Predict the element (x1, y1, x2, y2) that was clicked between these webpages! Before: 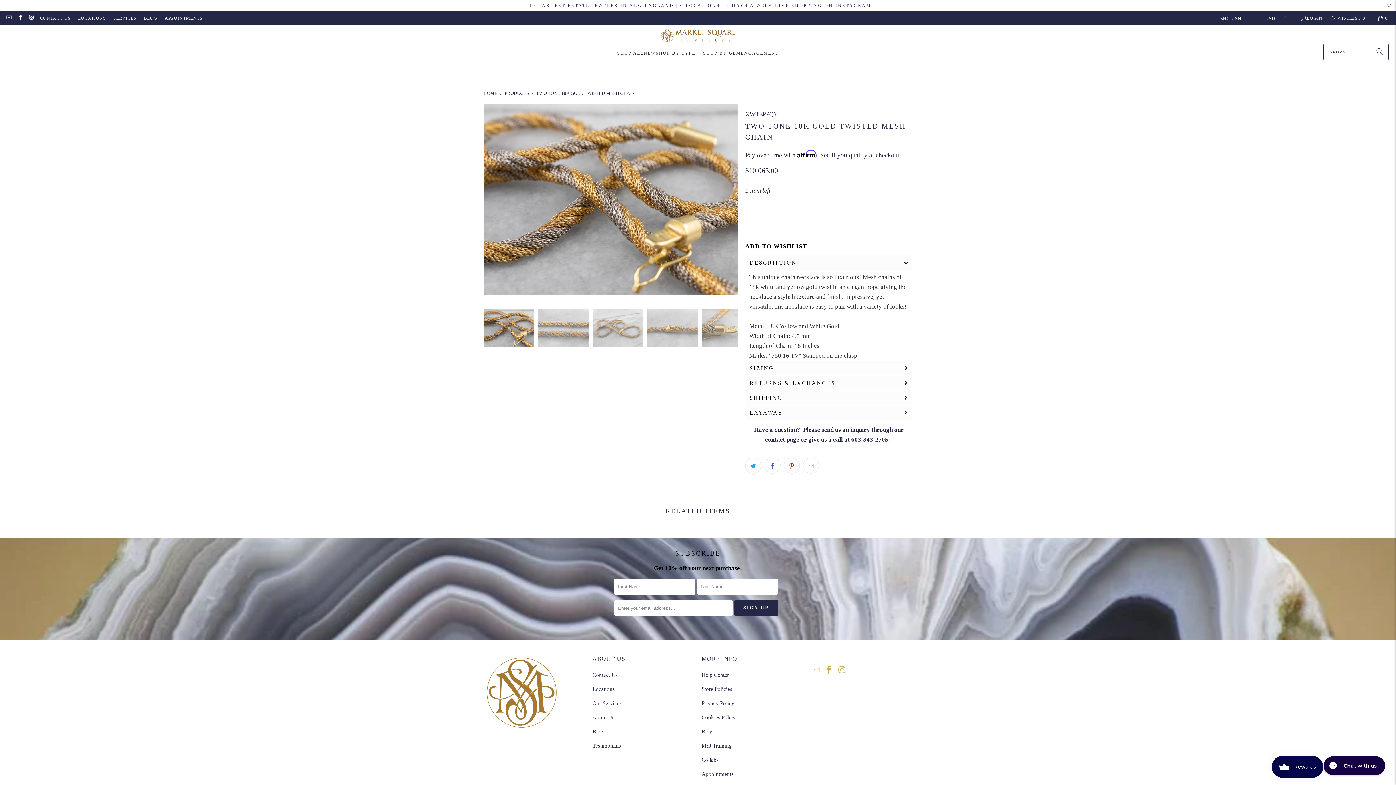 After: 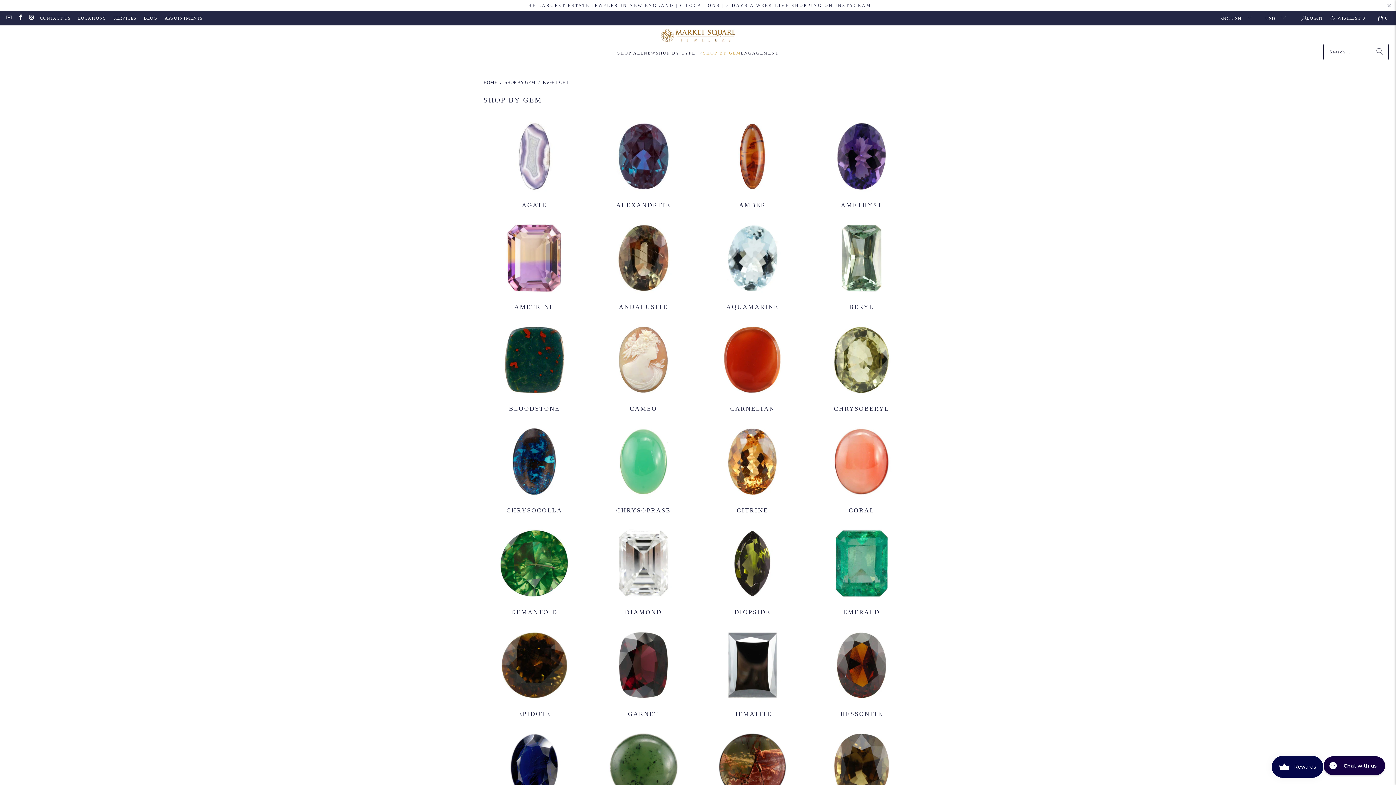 Action: bbox: (703, 44, 741, 62) label: SHOP BY GEM